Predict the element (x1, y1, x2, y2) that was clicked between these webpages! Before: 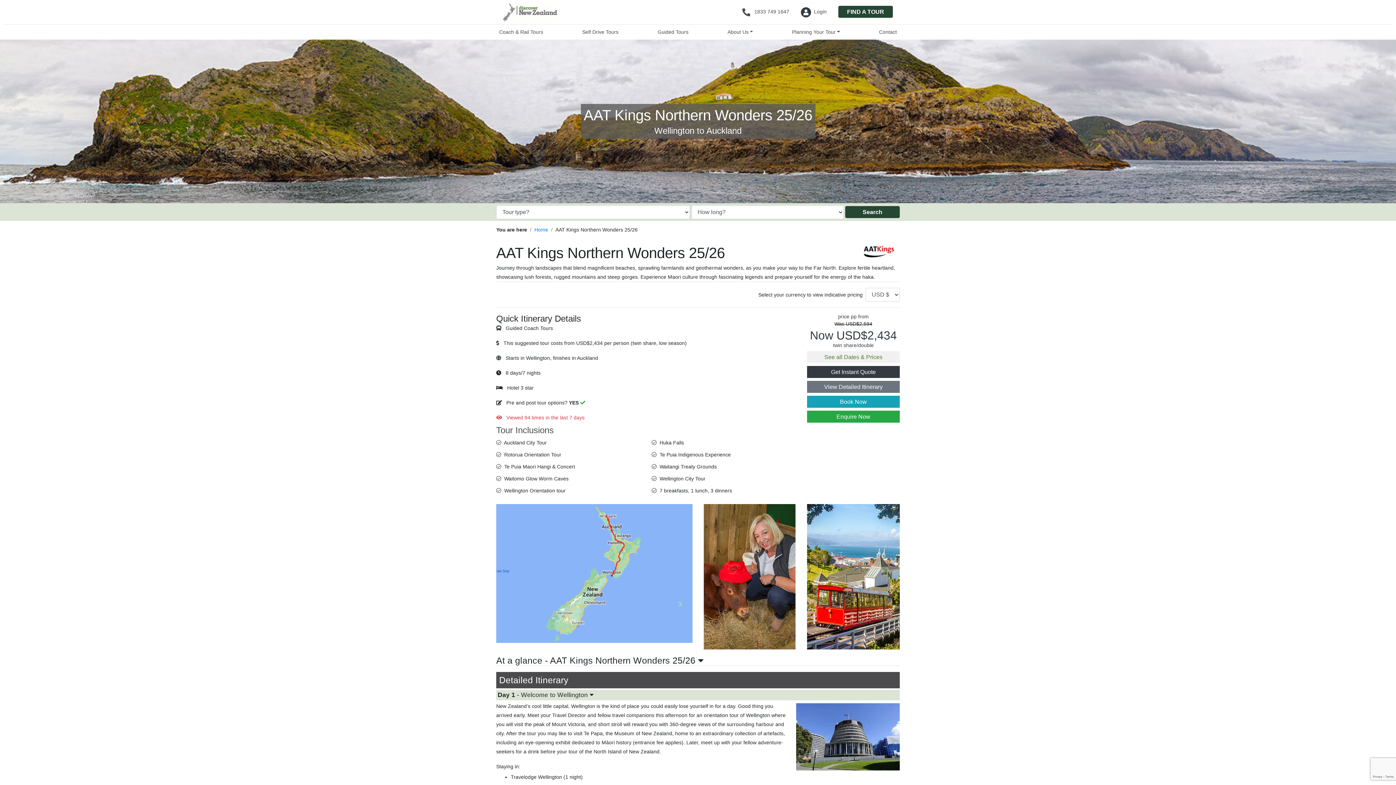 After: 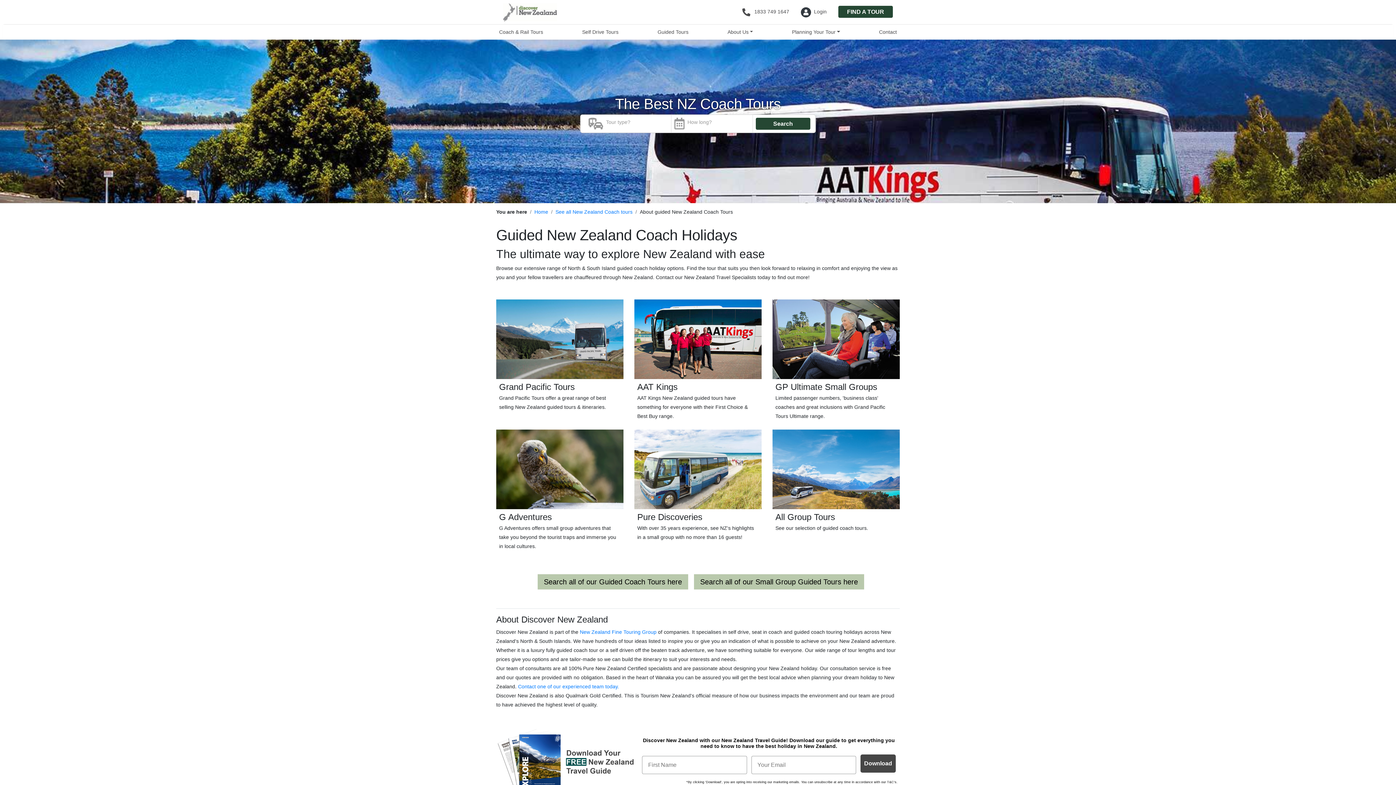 Action: label: Guided Tours bbox: (654, 27, 691, 36)